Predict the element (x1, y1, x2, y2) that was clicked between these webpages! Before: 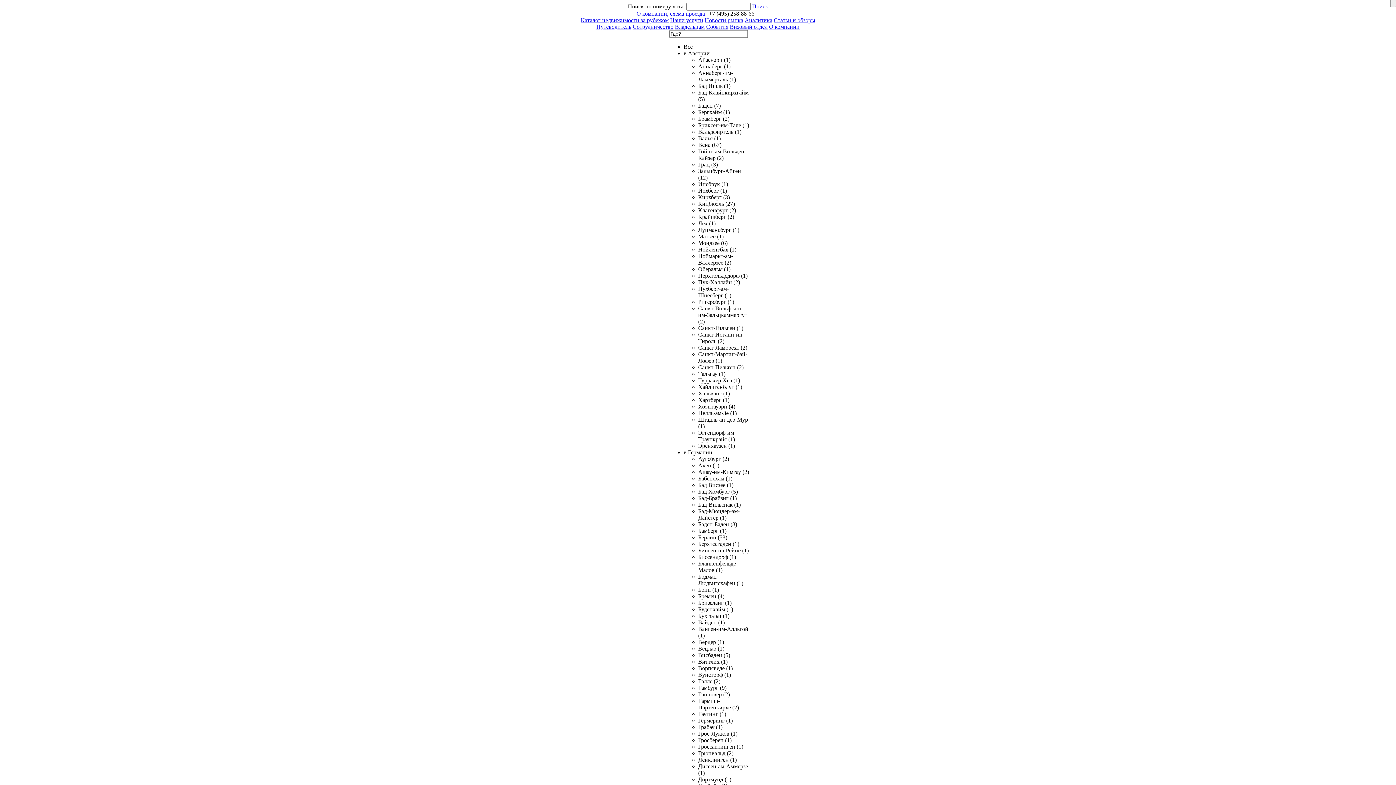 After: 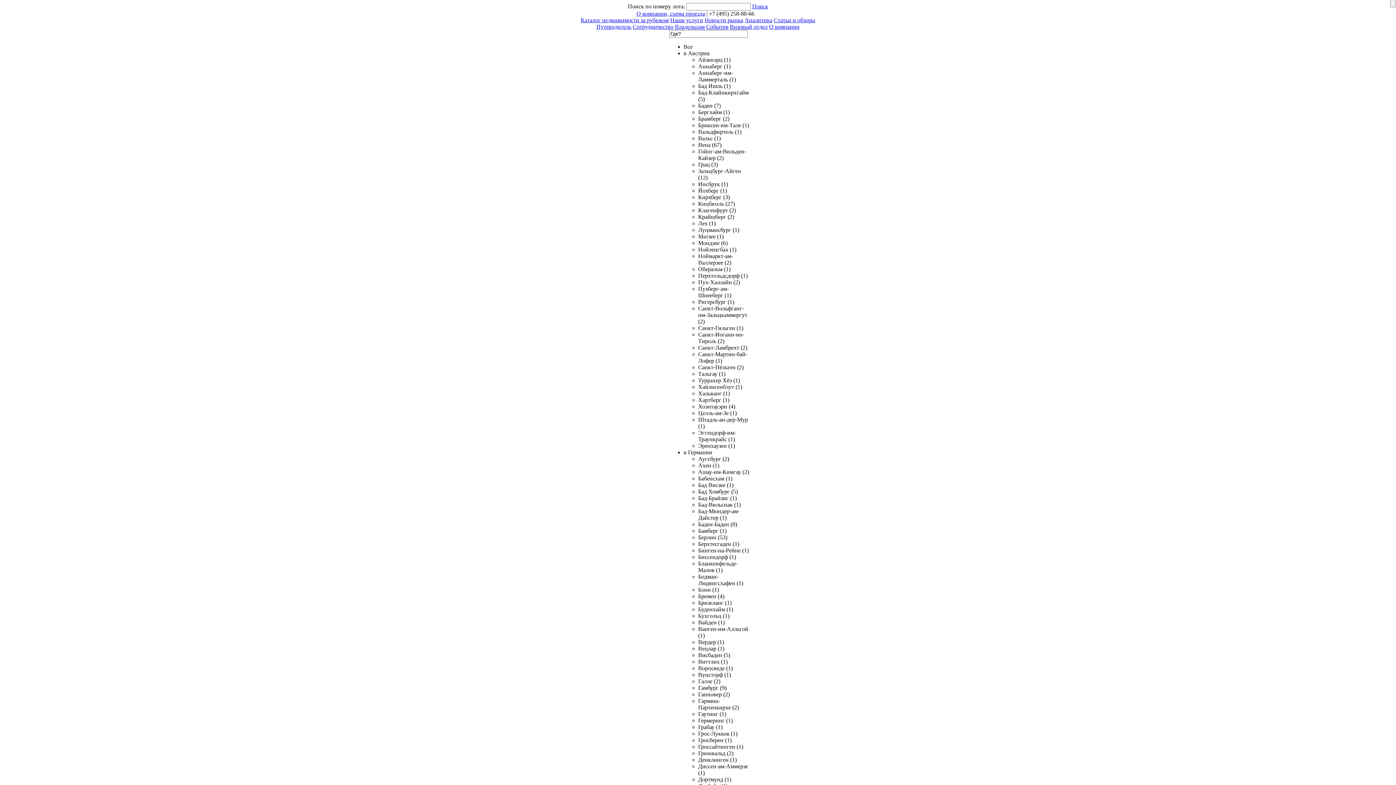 Action: bbox: (774, 17, 815, 23) label: Статьи и обзоры